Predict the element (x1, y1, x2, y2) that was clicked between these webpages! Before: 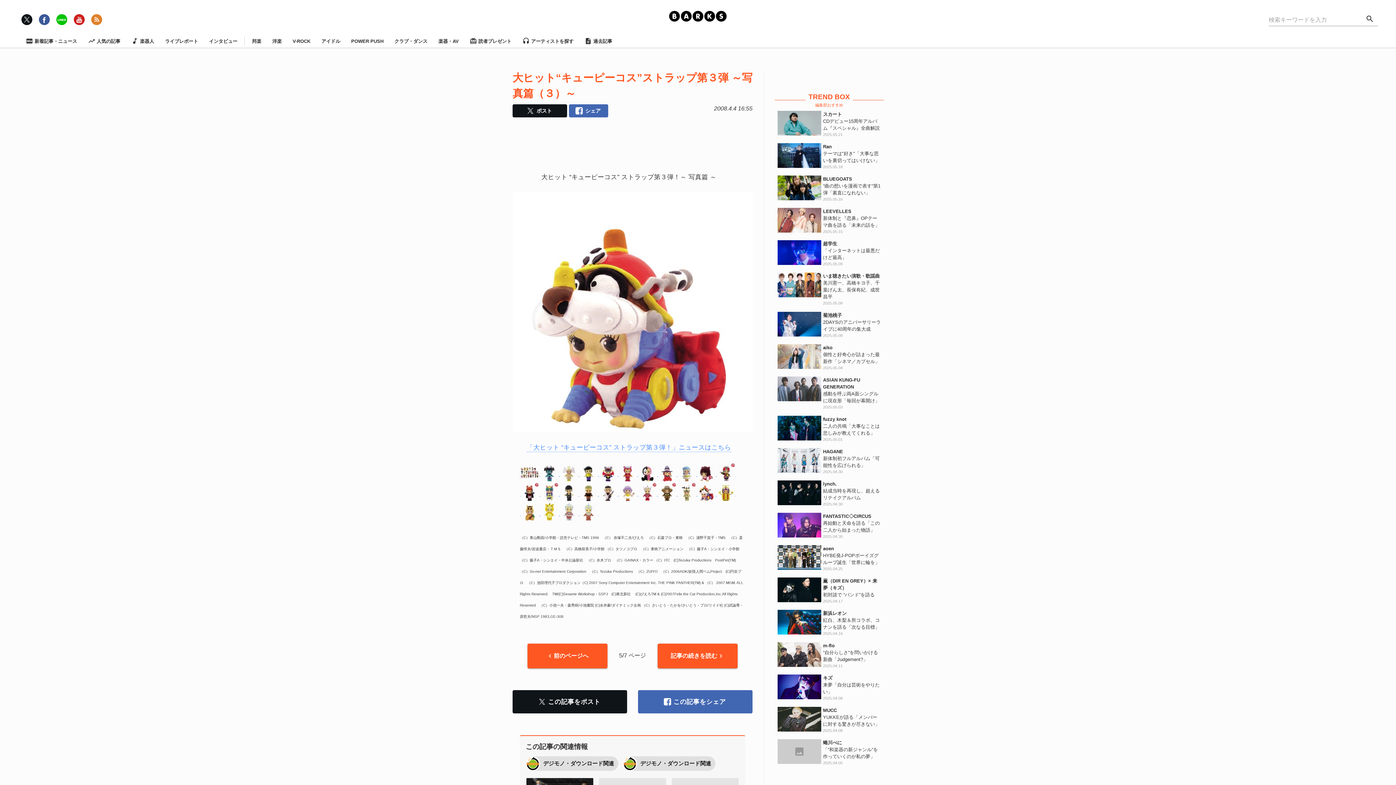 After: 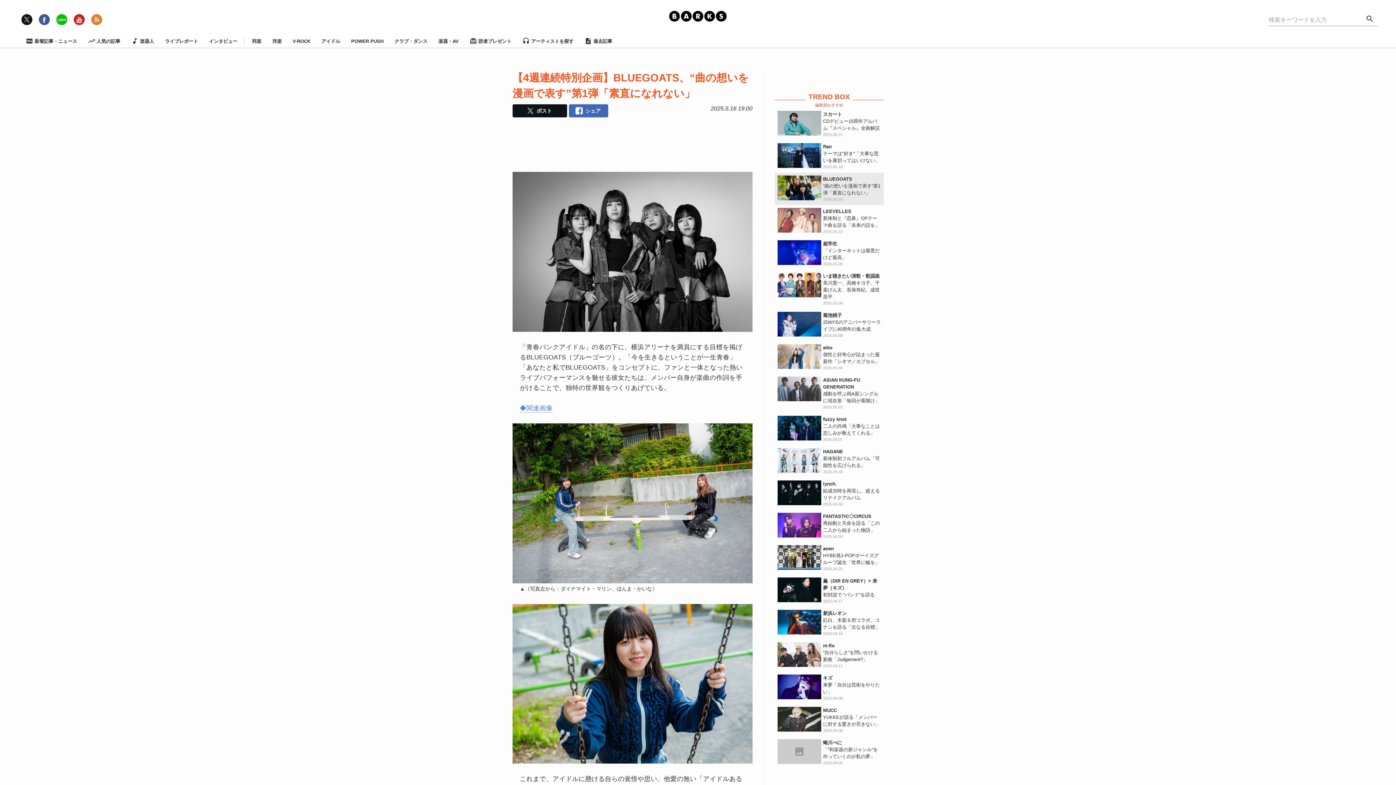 Action: bbox: (774, 172, 884, 205) label: BLUEGOATS

“曲の想いを漫画で表す“第1弾「素直になれない」

2025.05.16